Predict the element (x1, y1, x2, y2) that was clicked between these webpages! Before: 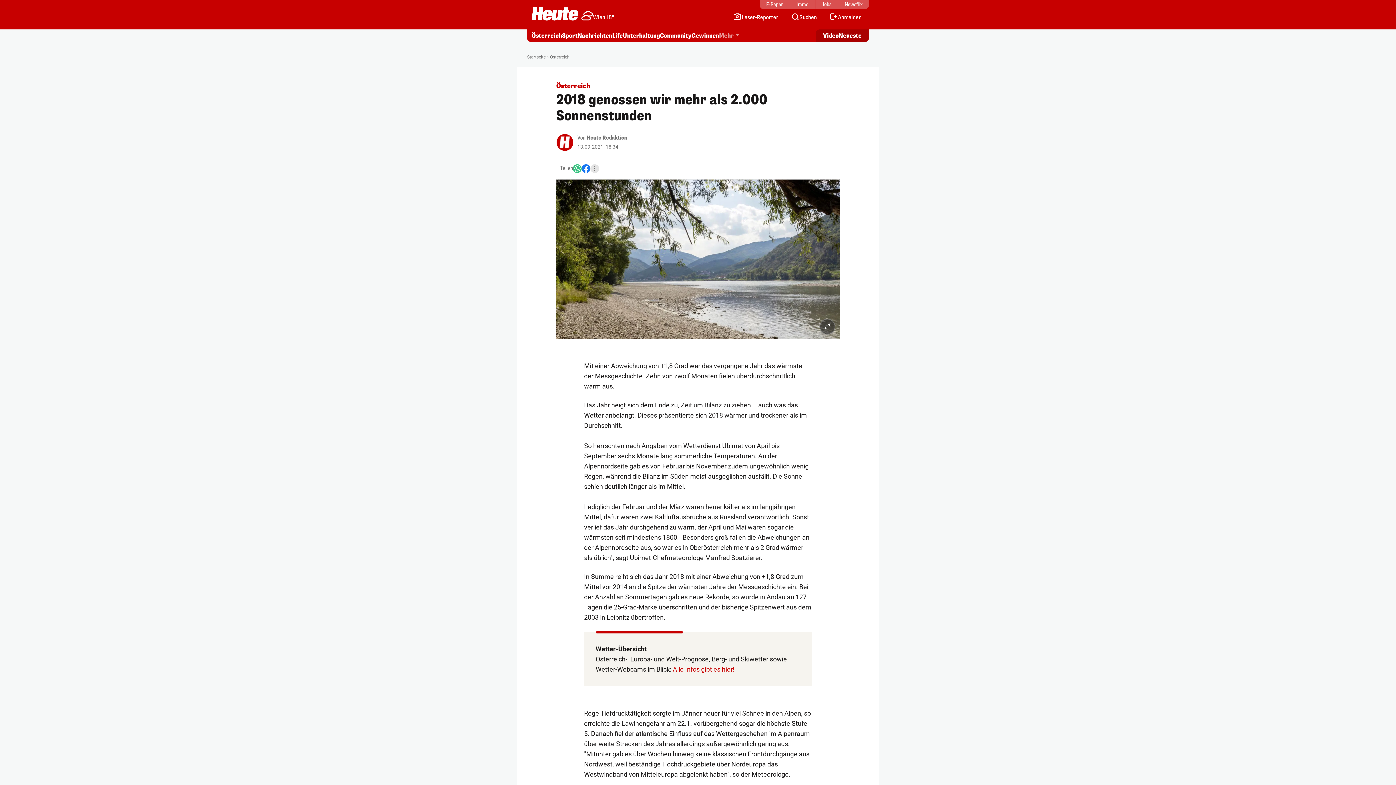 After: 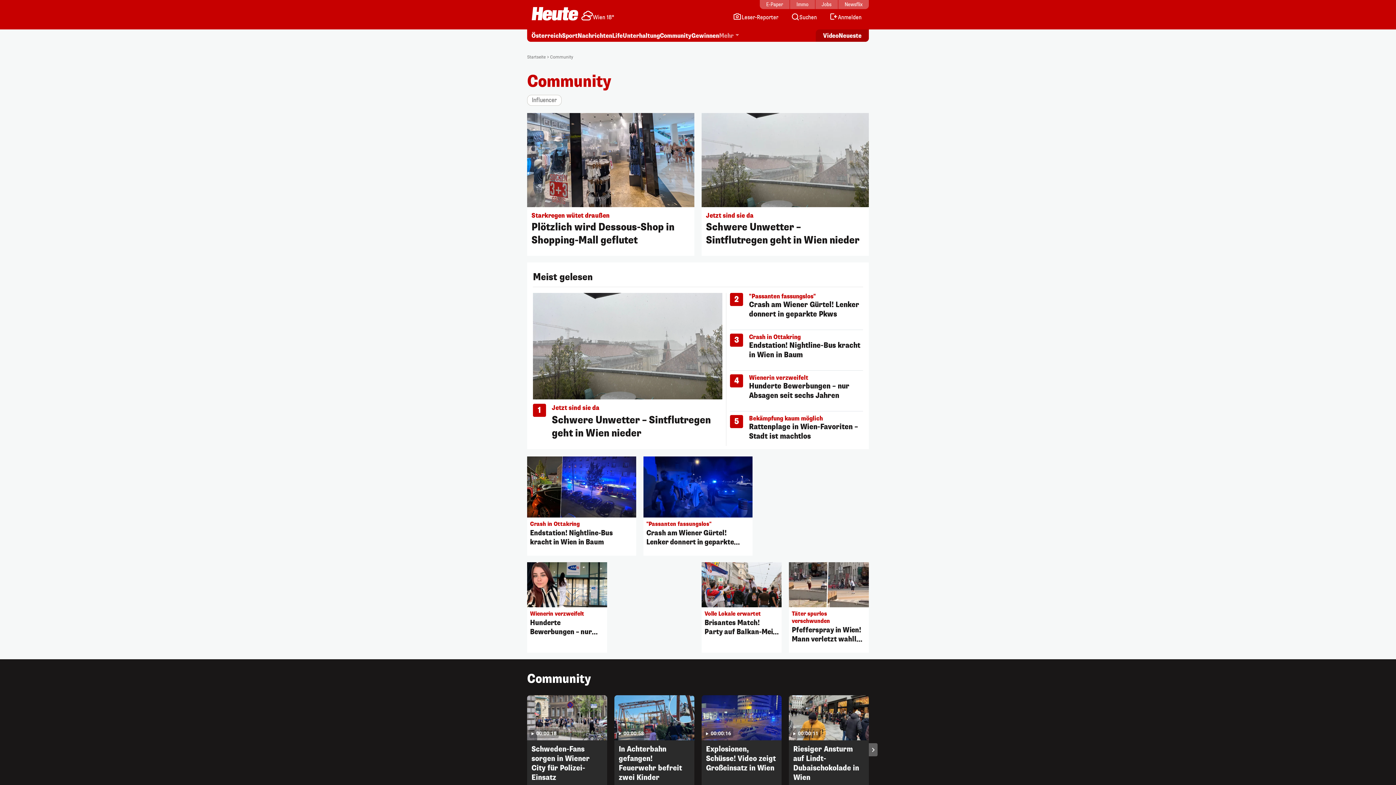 Action: label: Community bbox: (660, 32, 691, 40)